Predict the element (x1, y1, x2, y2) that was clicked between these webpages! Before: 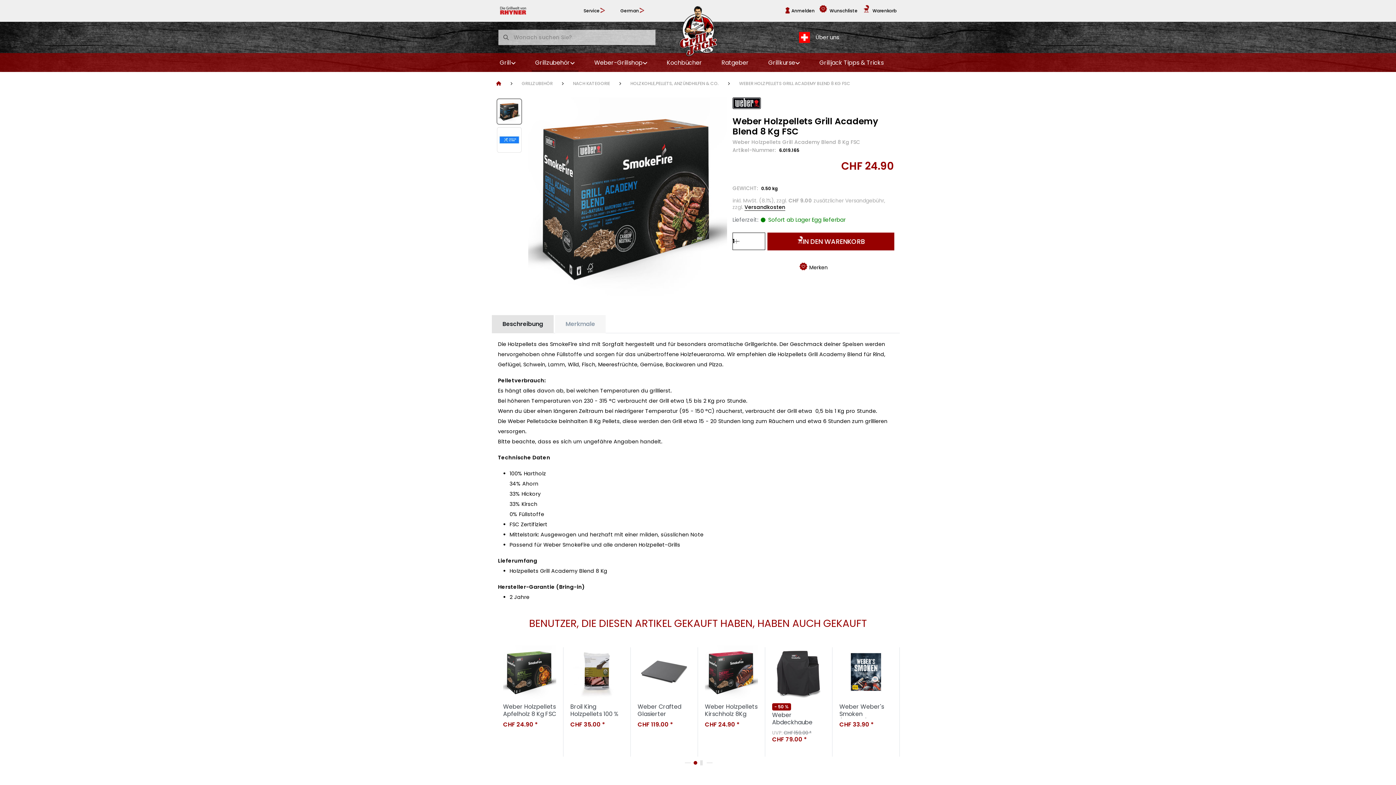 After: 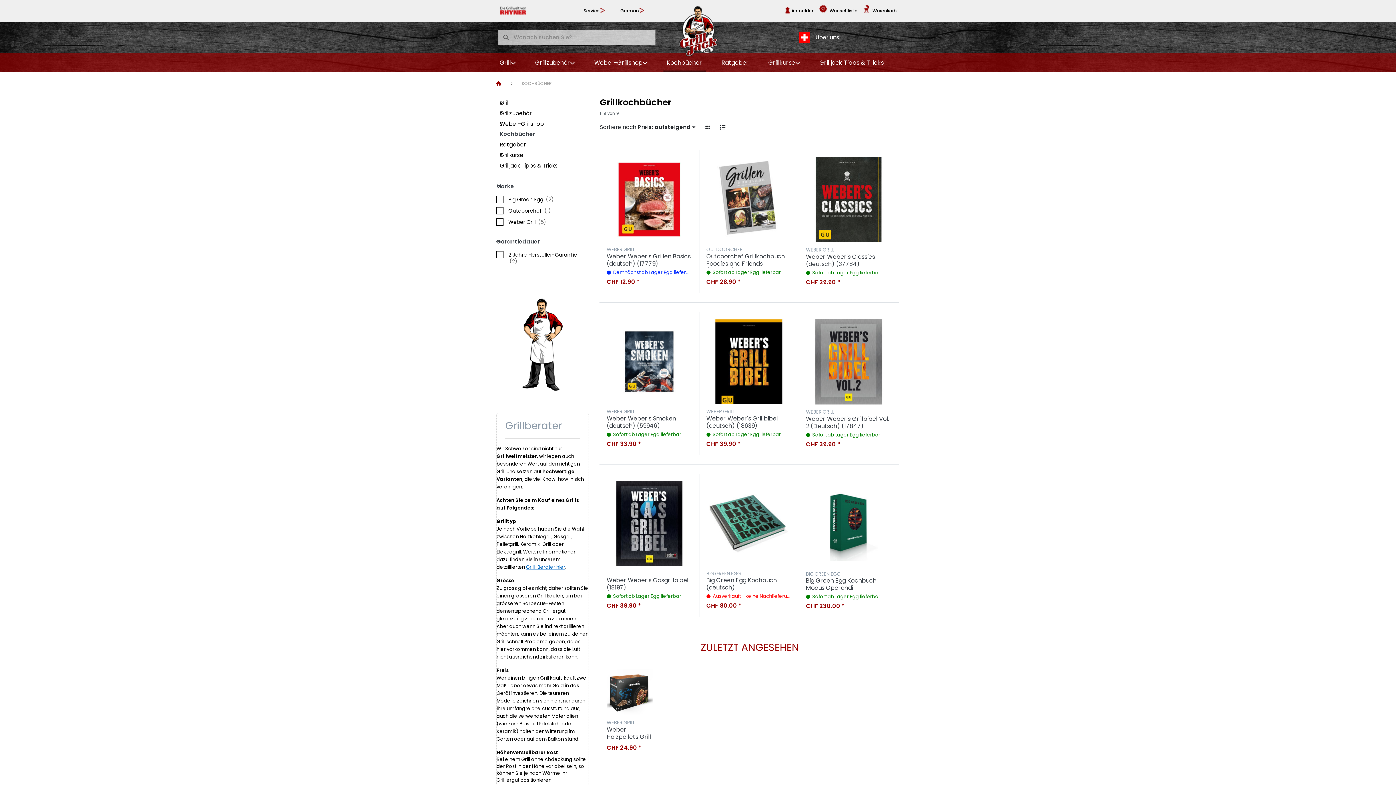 Action: label: Kochbücher bbox: (663, 53, 705, 72)